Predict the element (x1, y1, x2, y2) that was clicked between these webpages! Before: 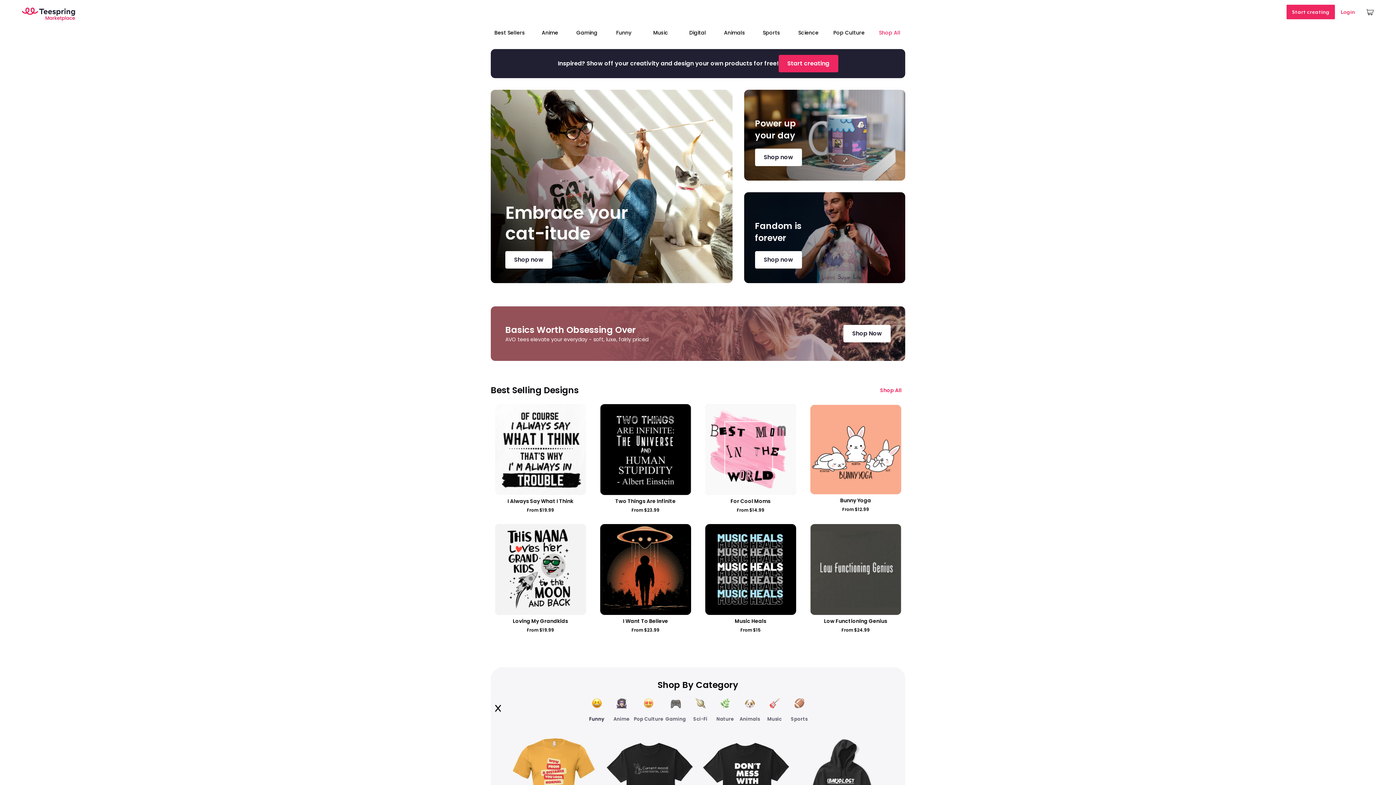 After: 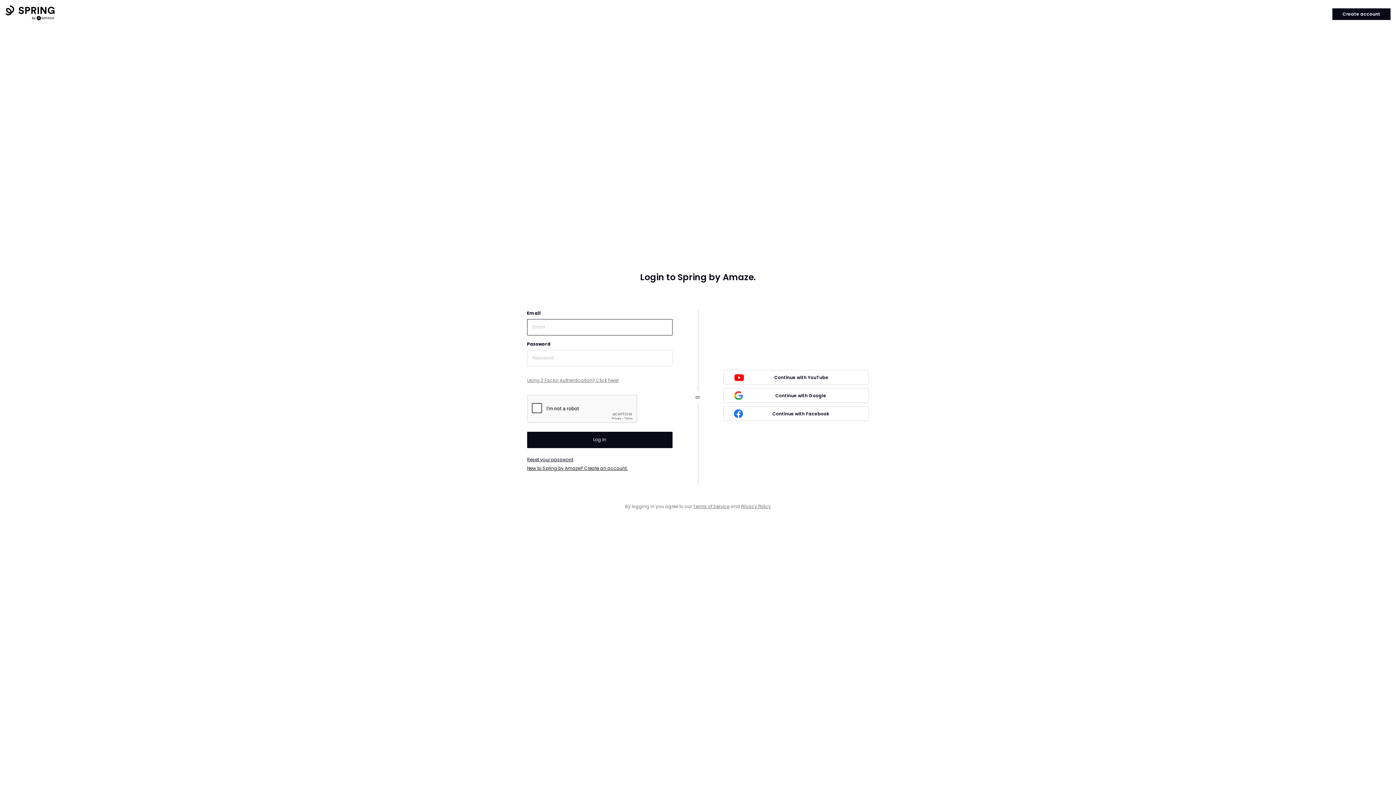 Action: bbox: (1335, 1, 1361, 22) label: Login